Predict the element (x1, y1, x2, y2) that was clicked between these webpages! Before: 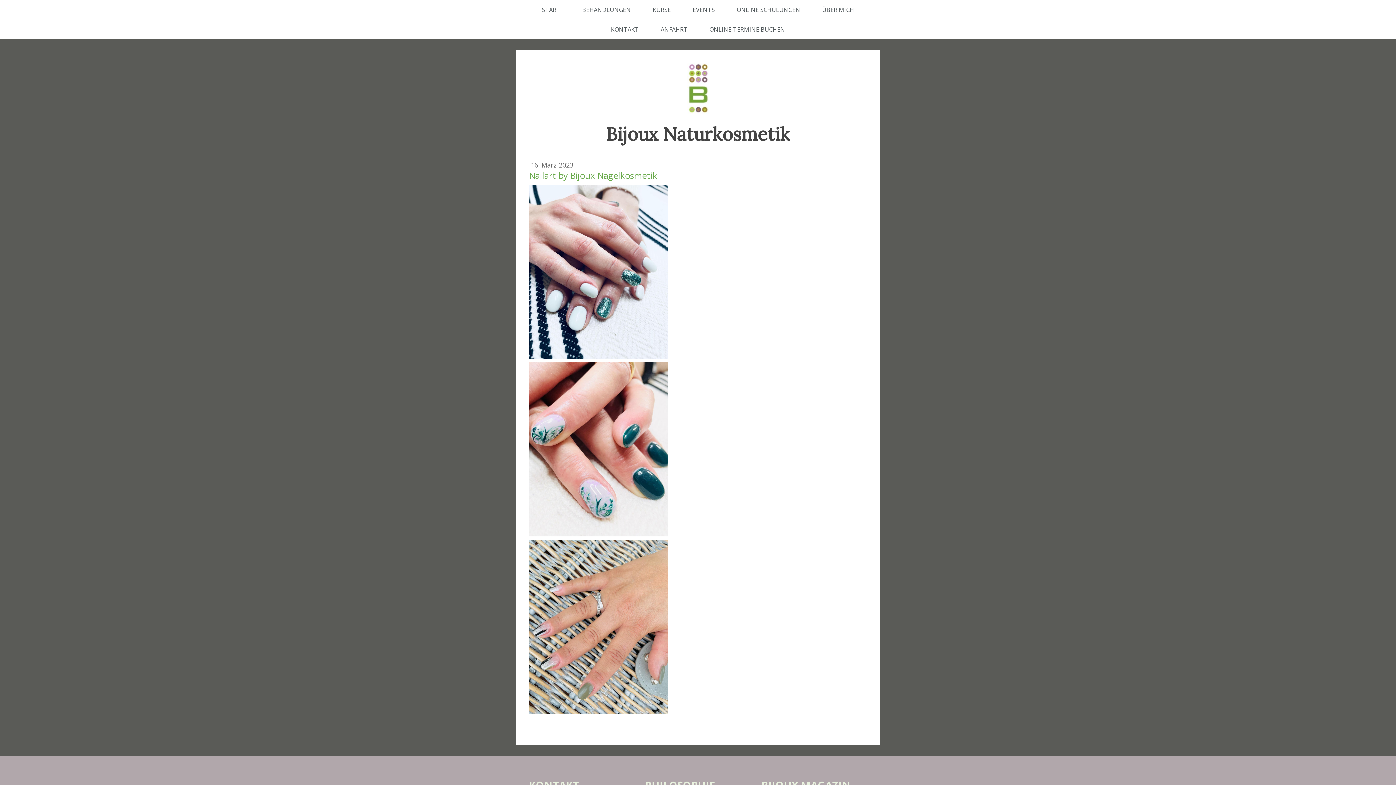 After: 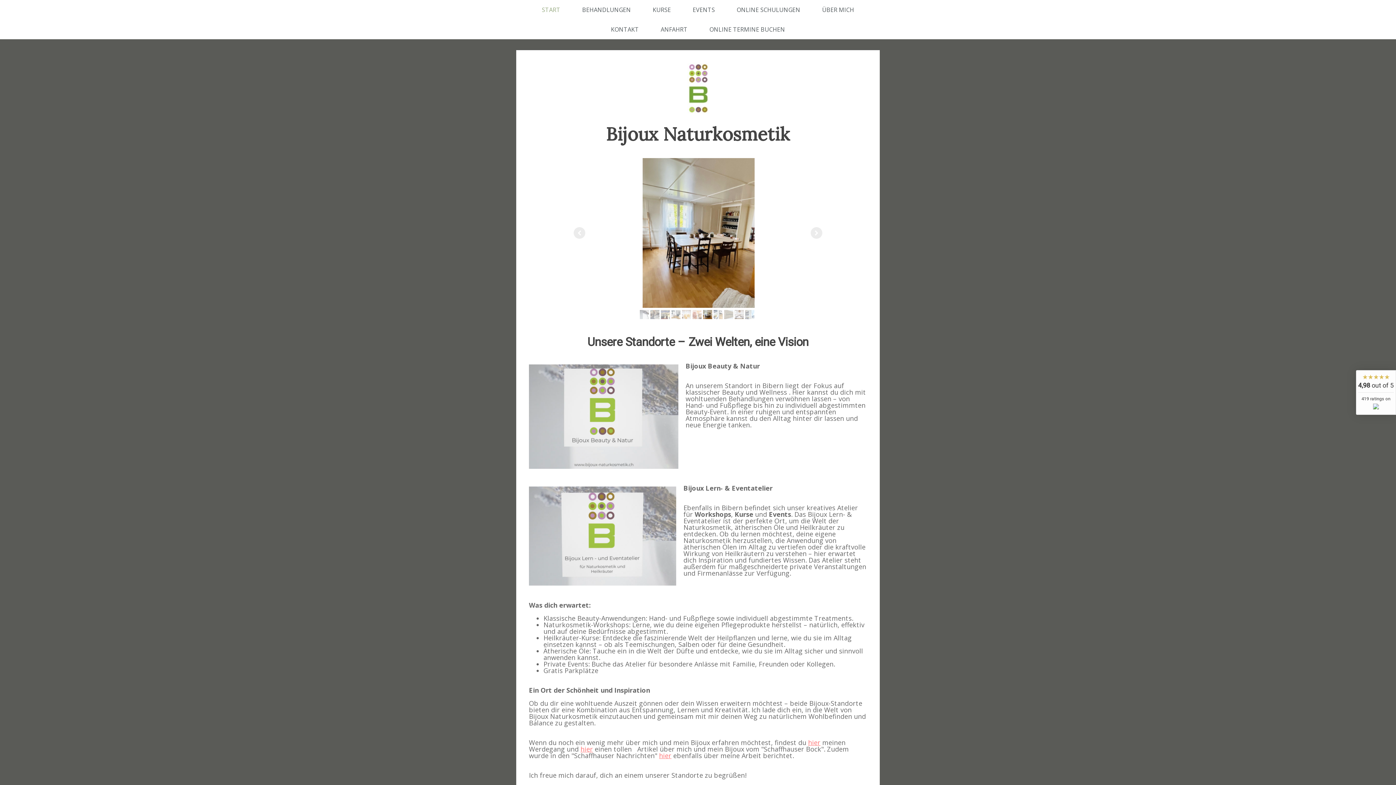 Action: bbox: (687, 61, 708, 70)